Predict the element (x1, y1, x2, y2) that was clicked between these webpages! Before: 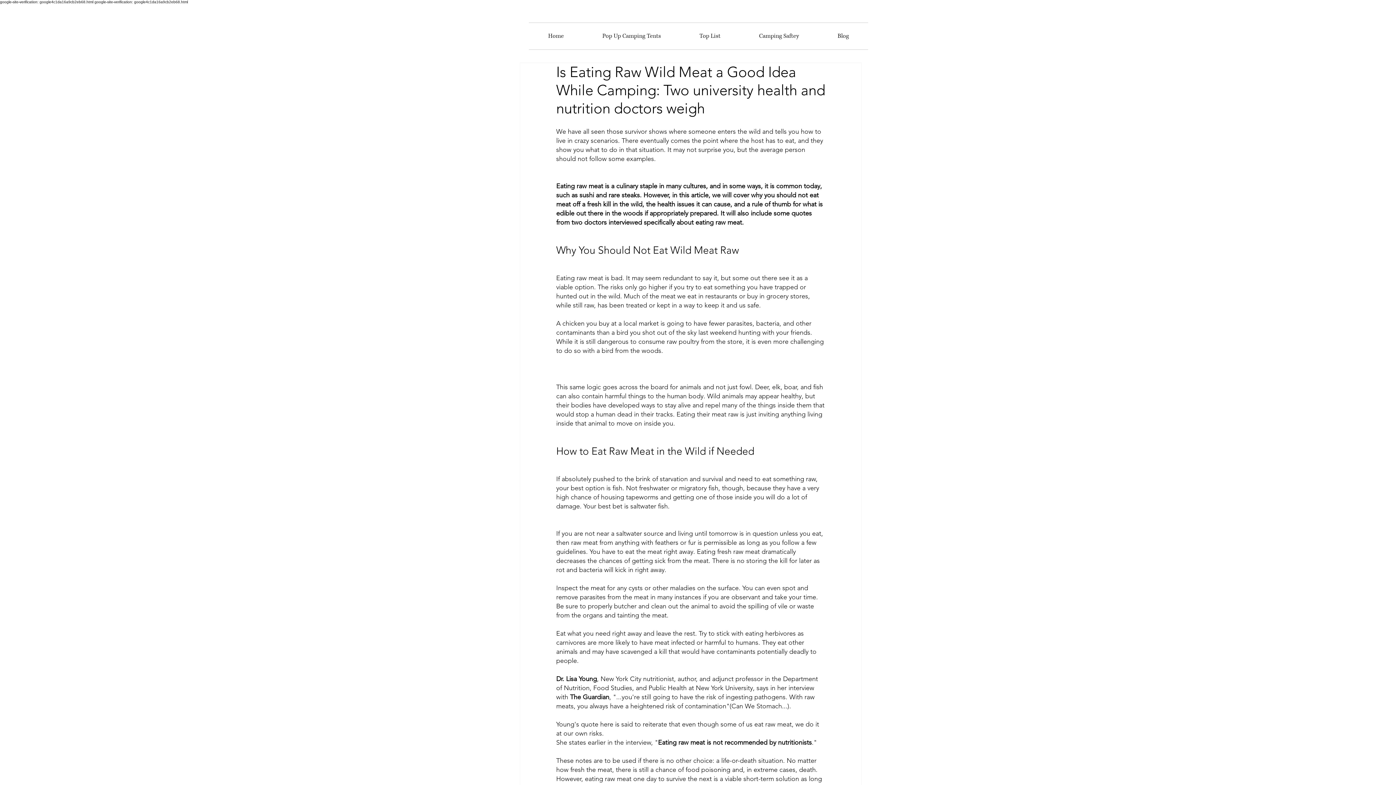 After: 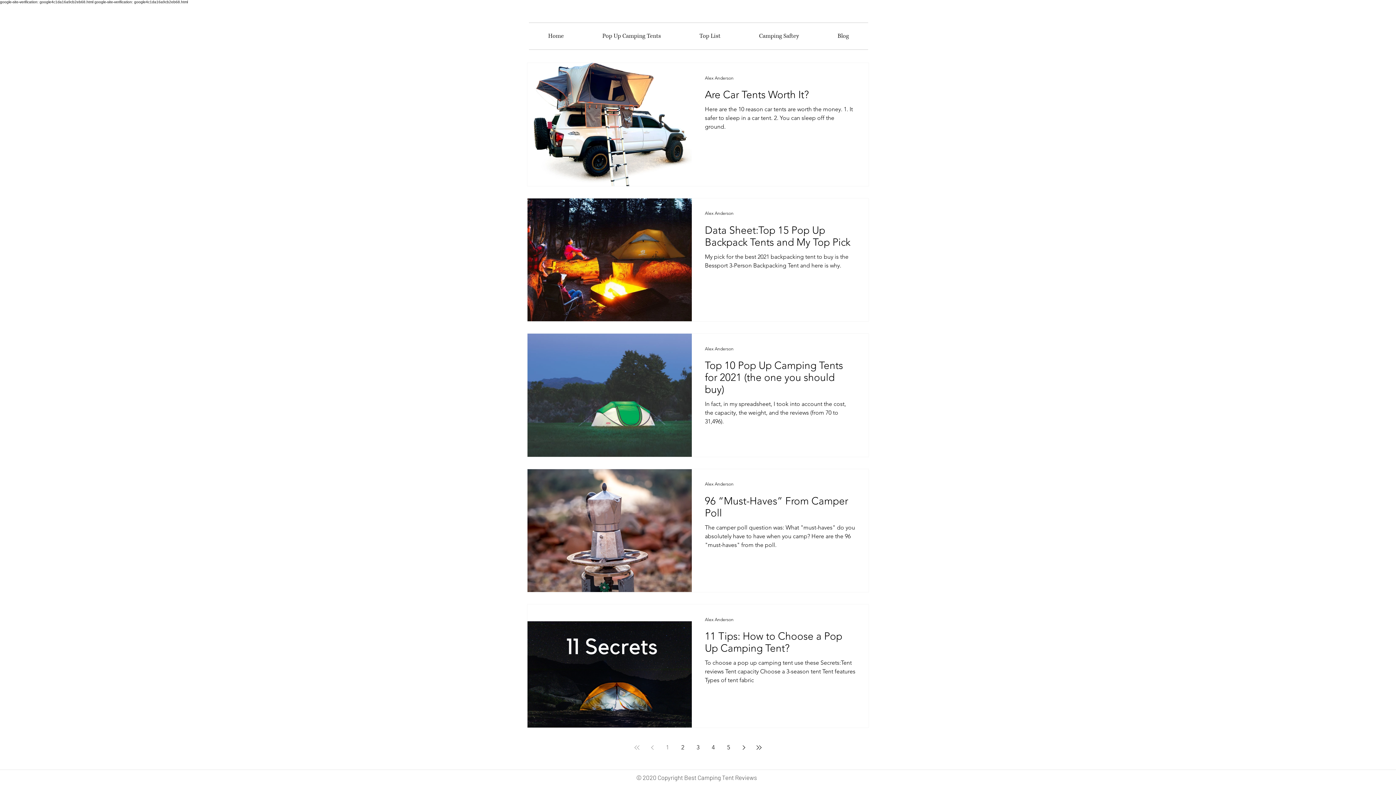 Action: bbox: (818, 22, 868, 49) label: Blog